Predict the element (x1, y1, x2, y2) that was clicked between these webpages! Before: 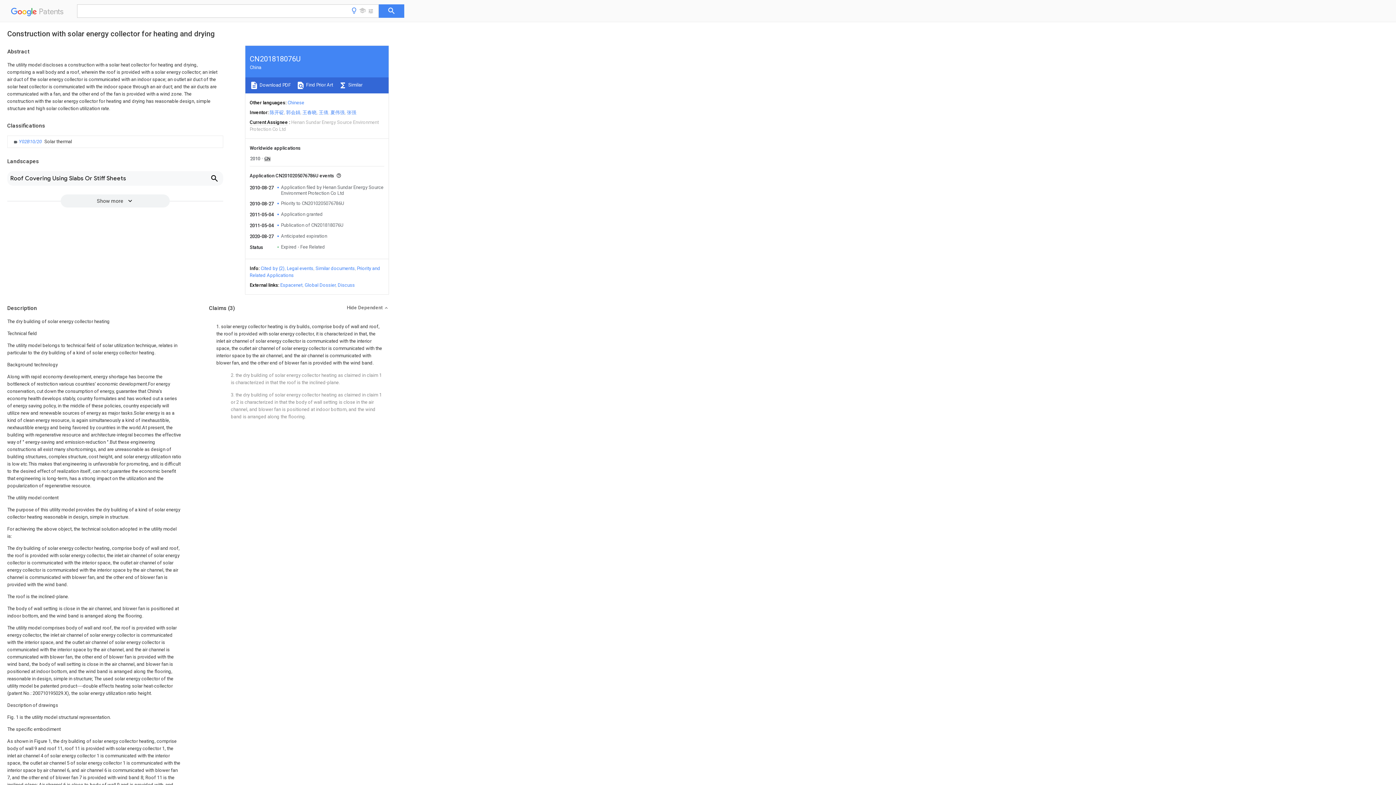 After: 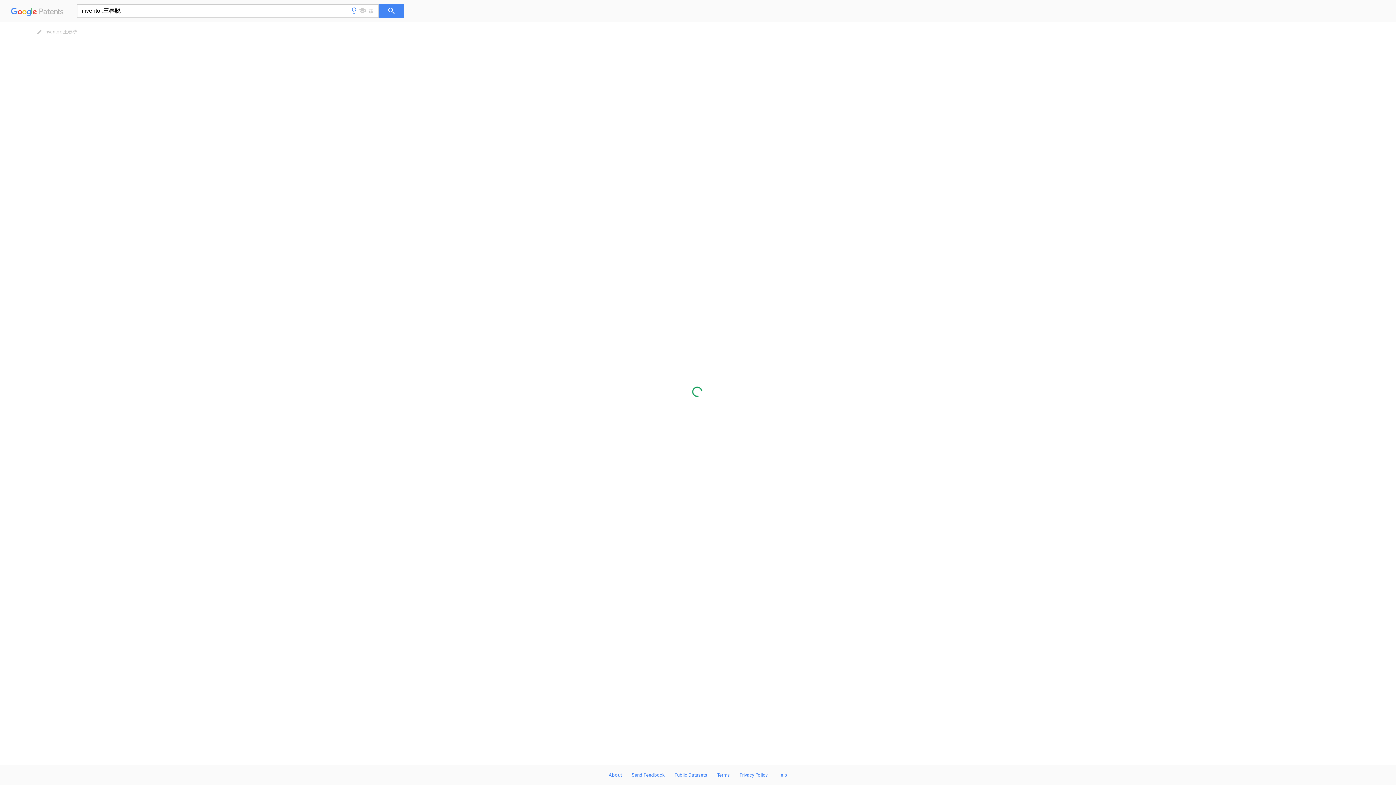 Action: bbox: (302, 109, 316, 115) label: 王春晓